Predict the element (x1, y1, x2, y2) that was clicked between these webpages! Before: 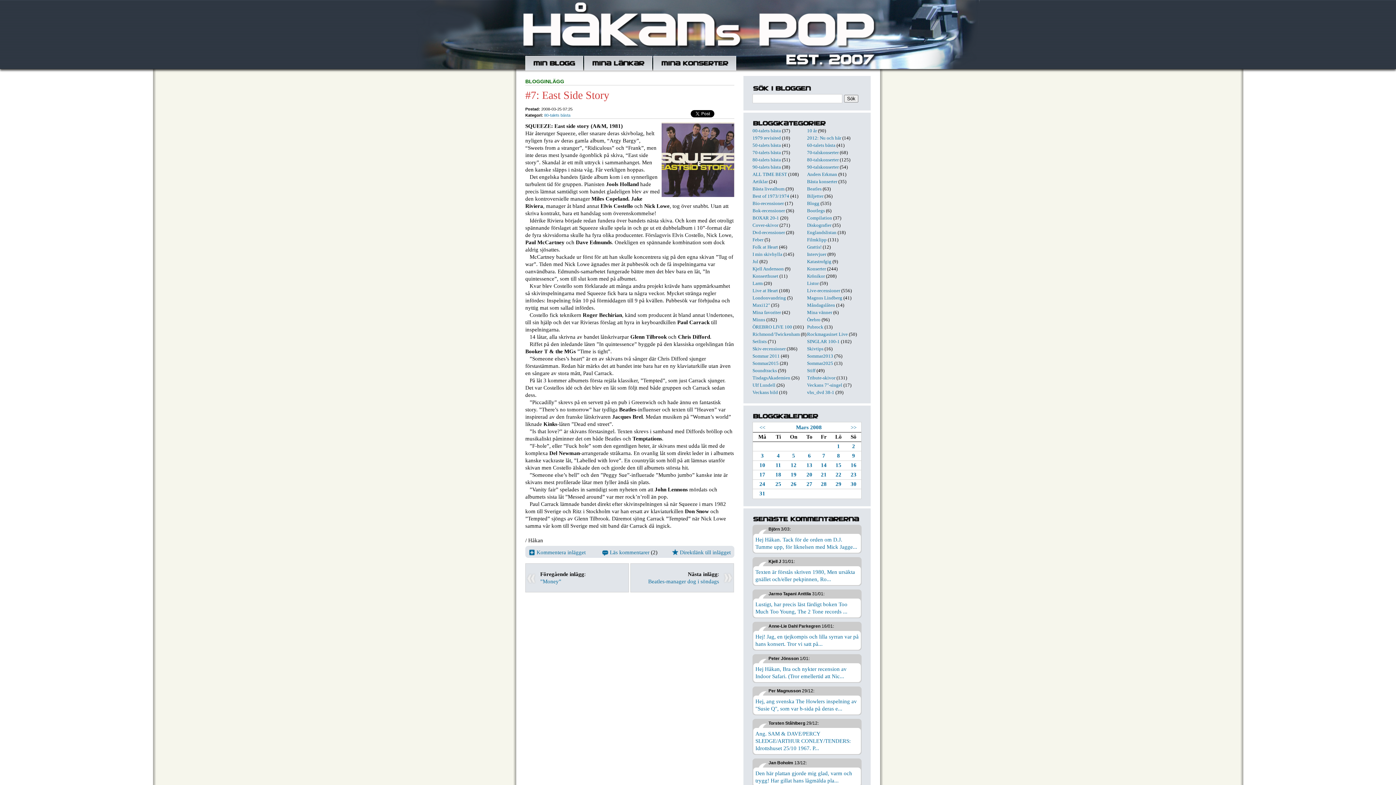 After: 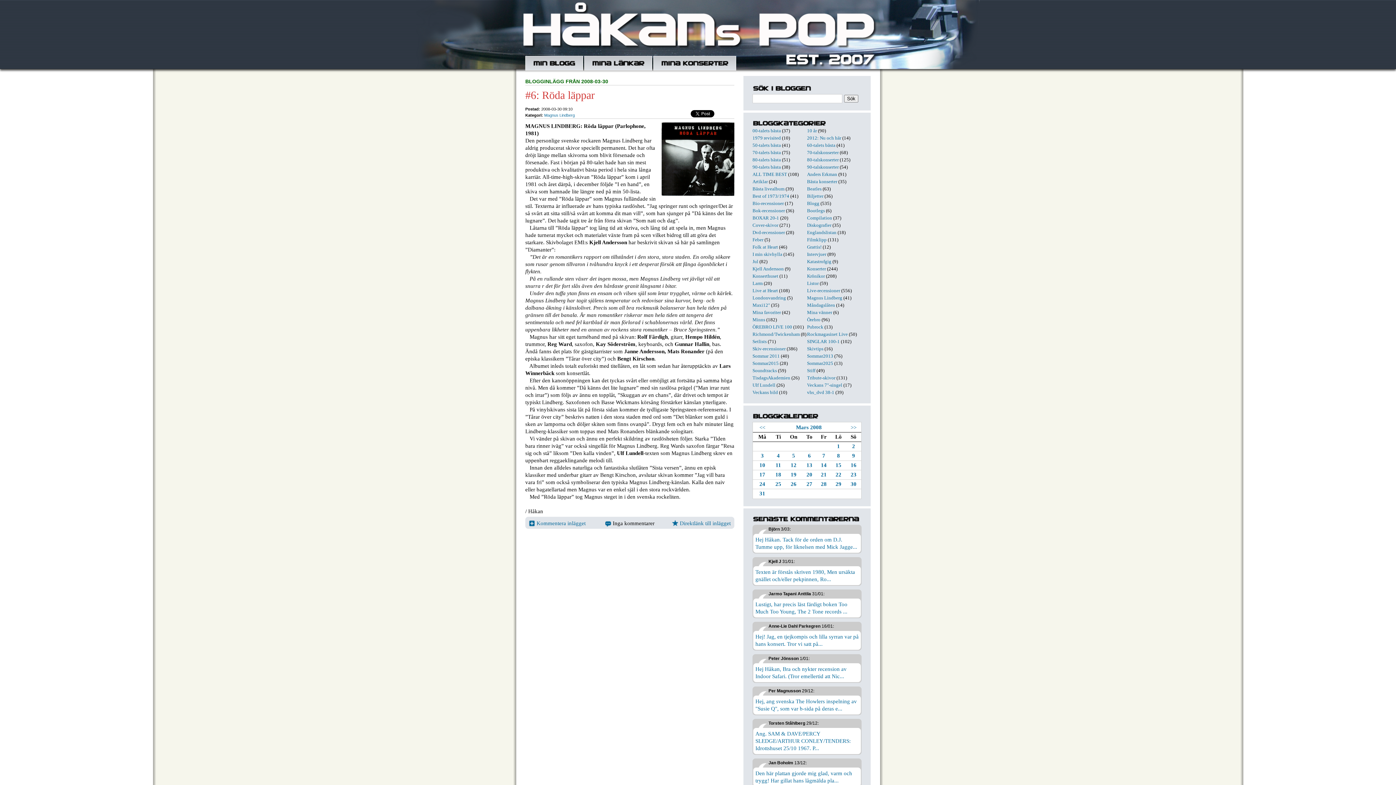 Action: bbox: (850, 481, 856, 487) label: 30